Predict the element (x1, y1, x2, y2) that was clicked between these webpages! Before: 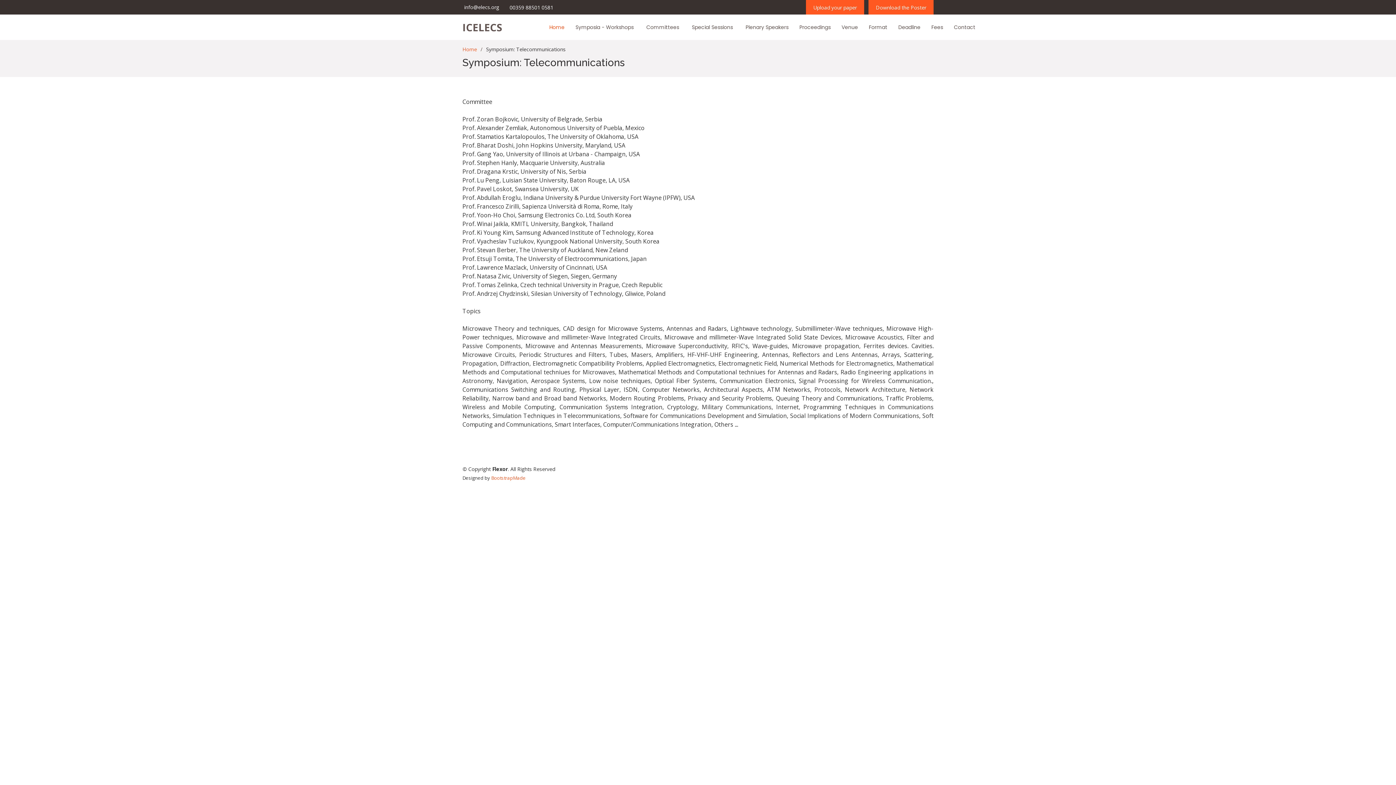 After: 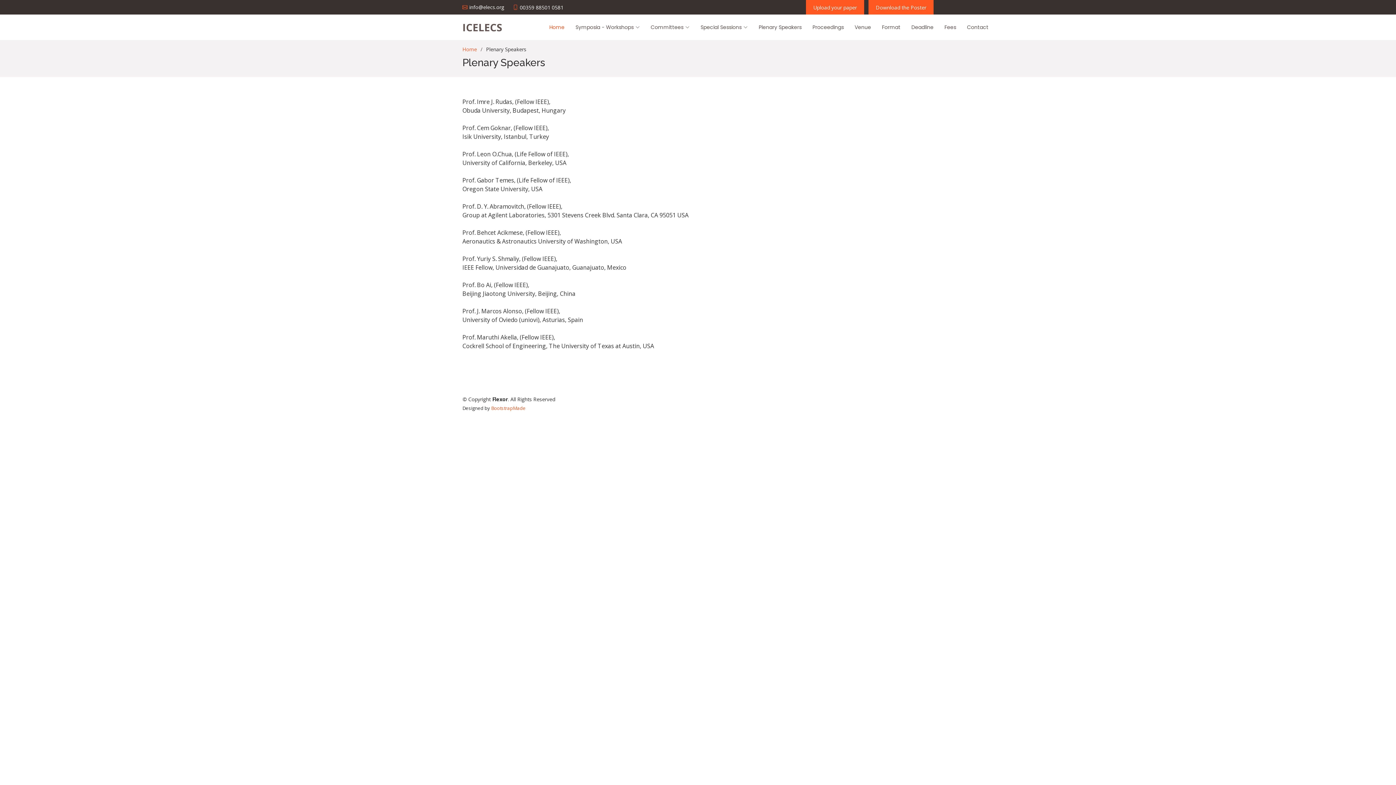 Action: bbox: (734, 19, 788, 34) label: Plenary Speakers